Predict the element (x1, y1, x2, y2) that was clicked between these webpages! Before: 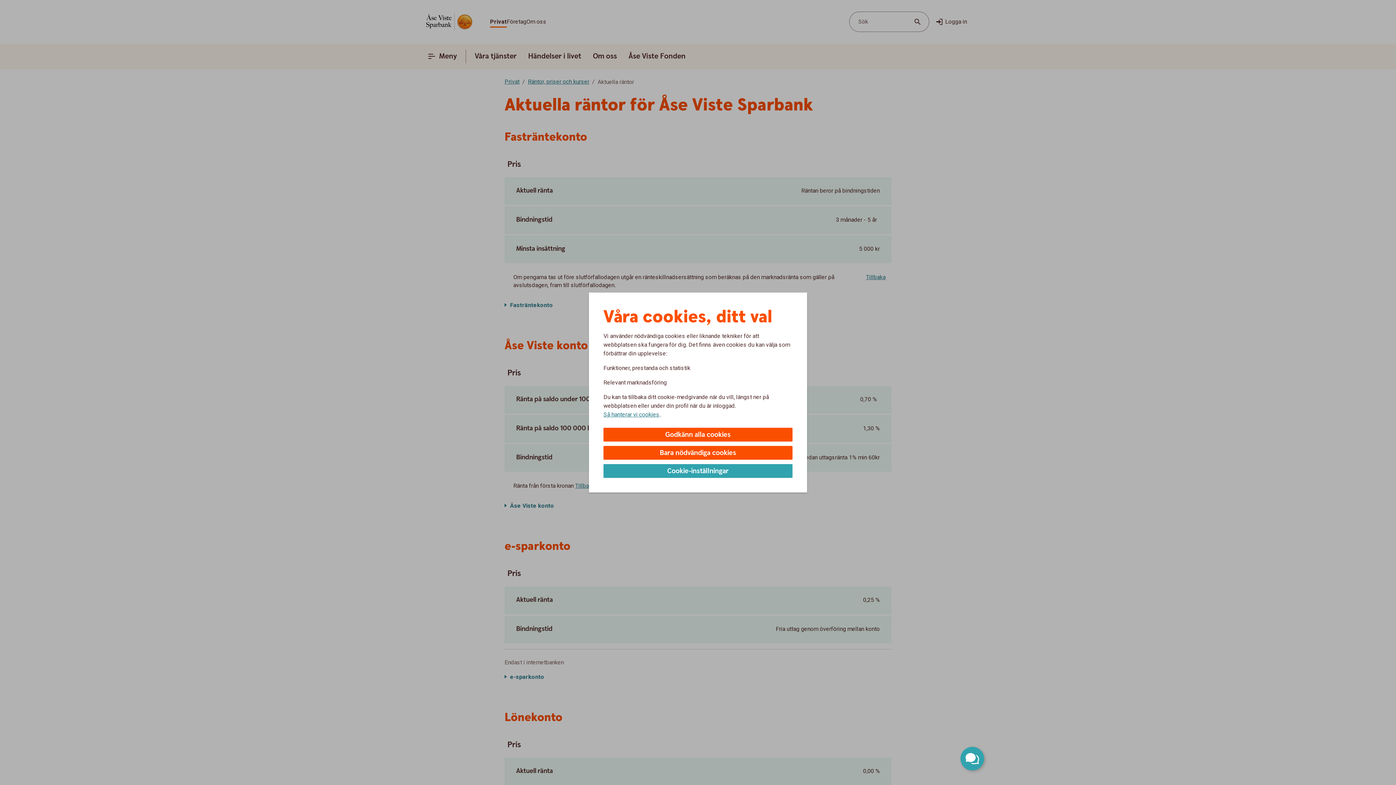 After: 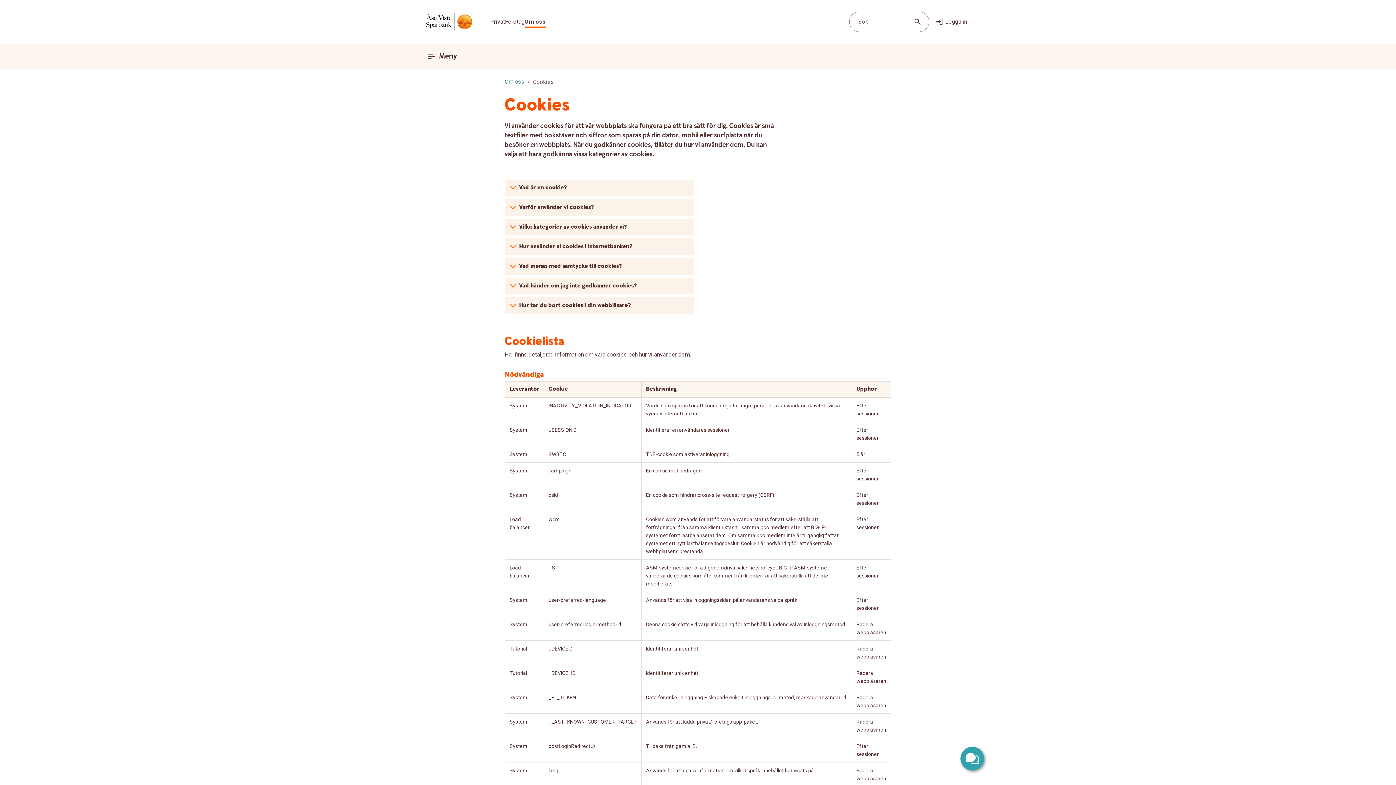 Action: bbox: (603, 410, 659, 418) label: Så hanterar vi cookies